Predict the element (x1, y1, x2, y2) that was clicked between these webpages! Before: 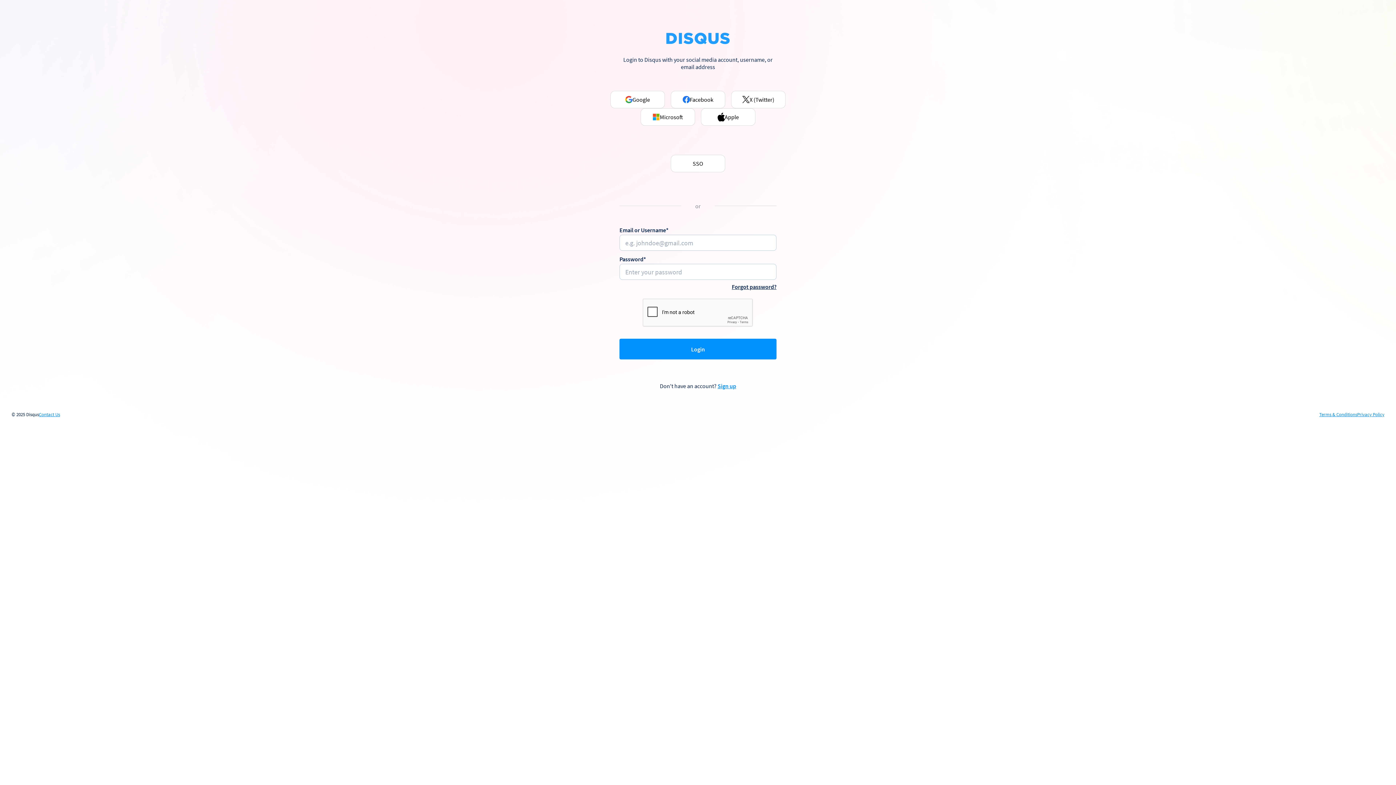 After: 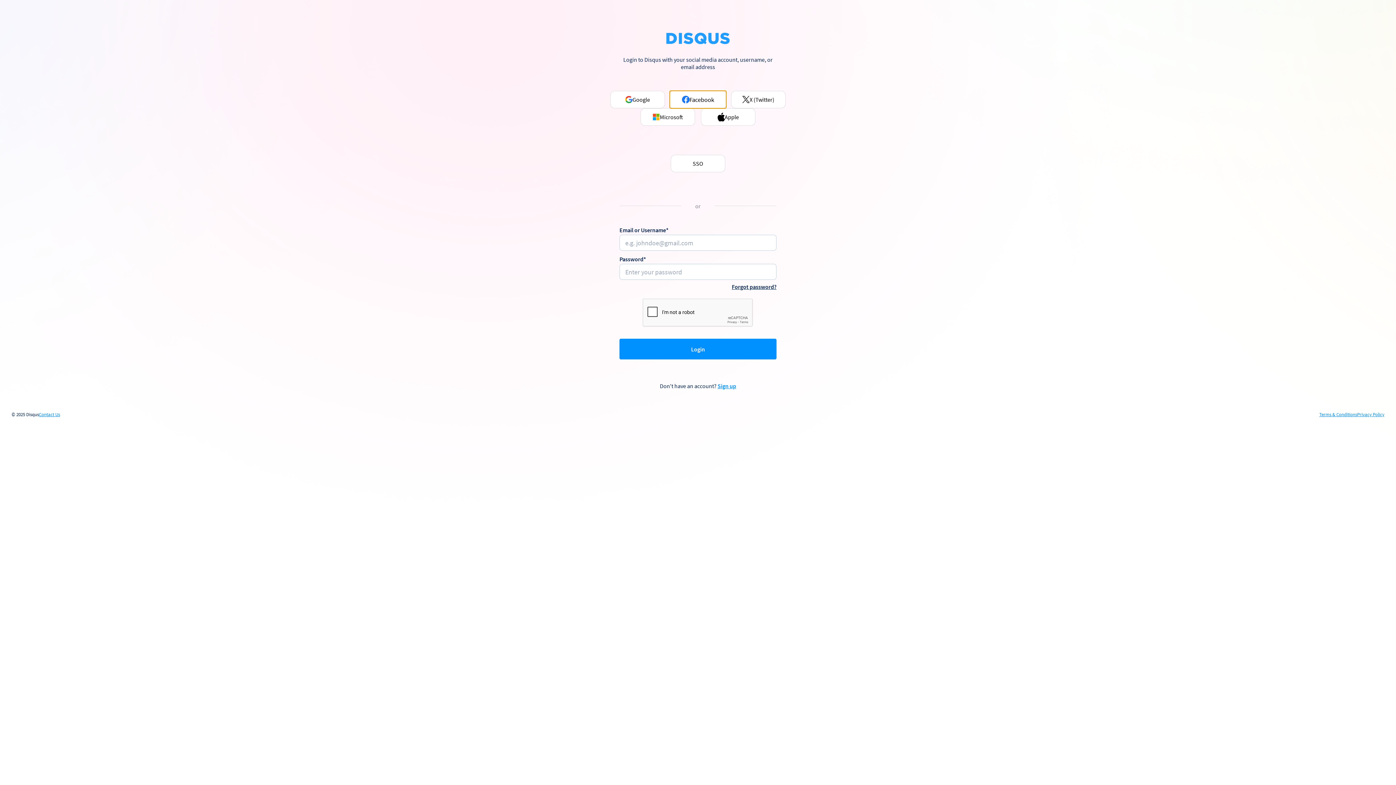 Action: bbox: (670, 90, 725, 108) label: Facebook